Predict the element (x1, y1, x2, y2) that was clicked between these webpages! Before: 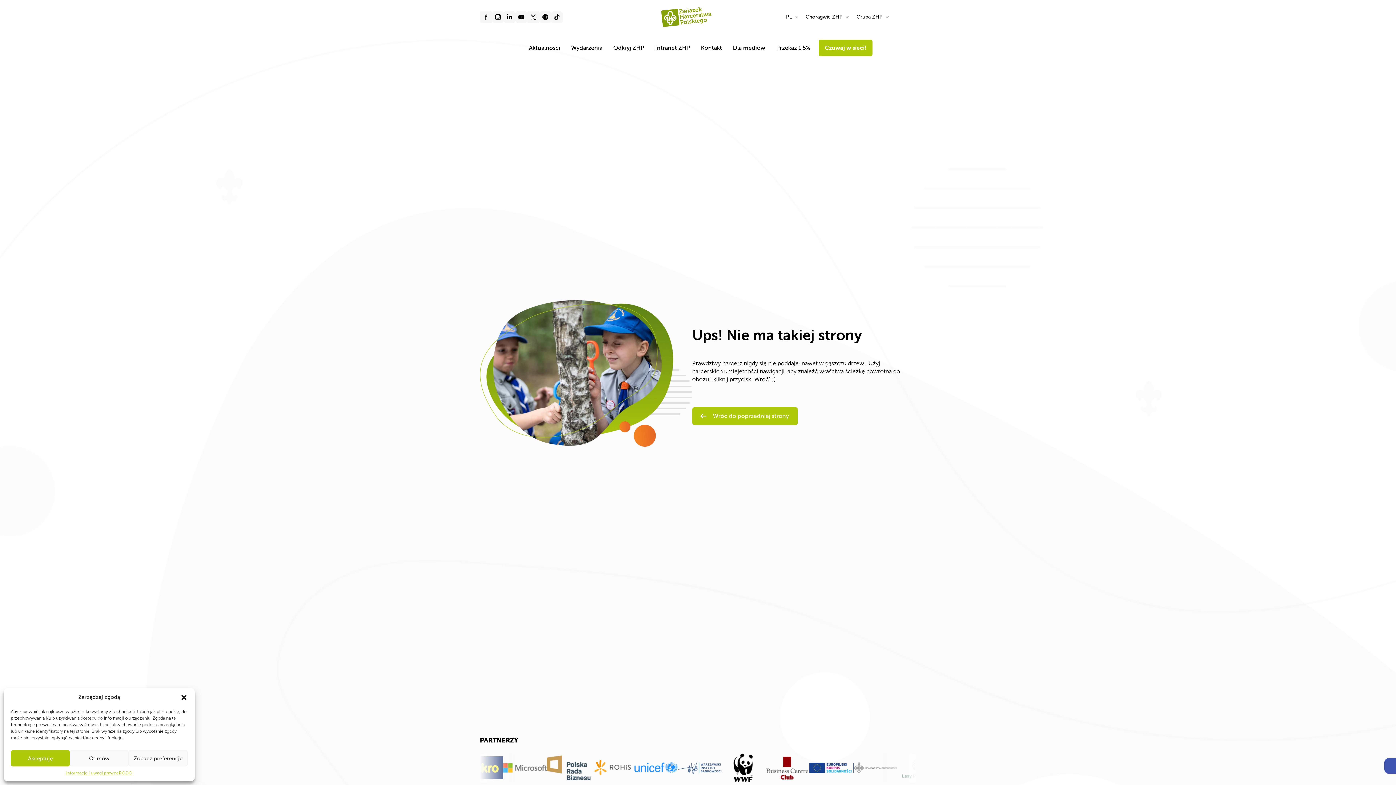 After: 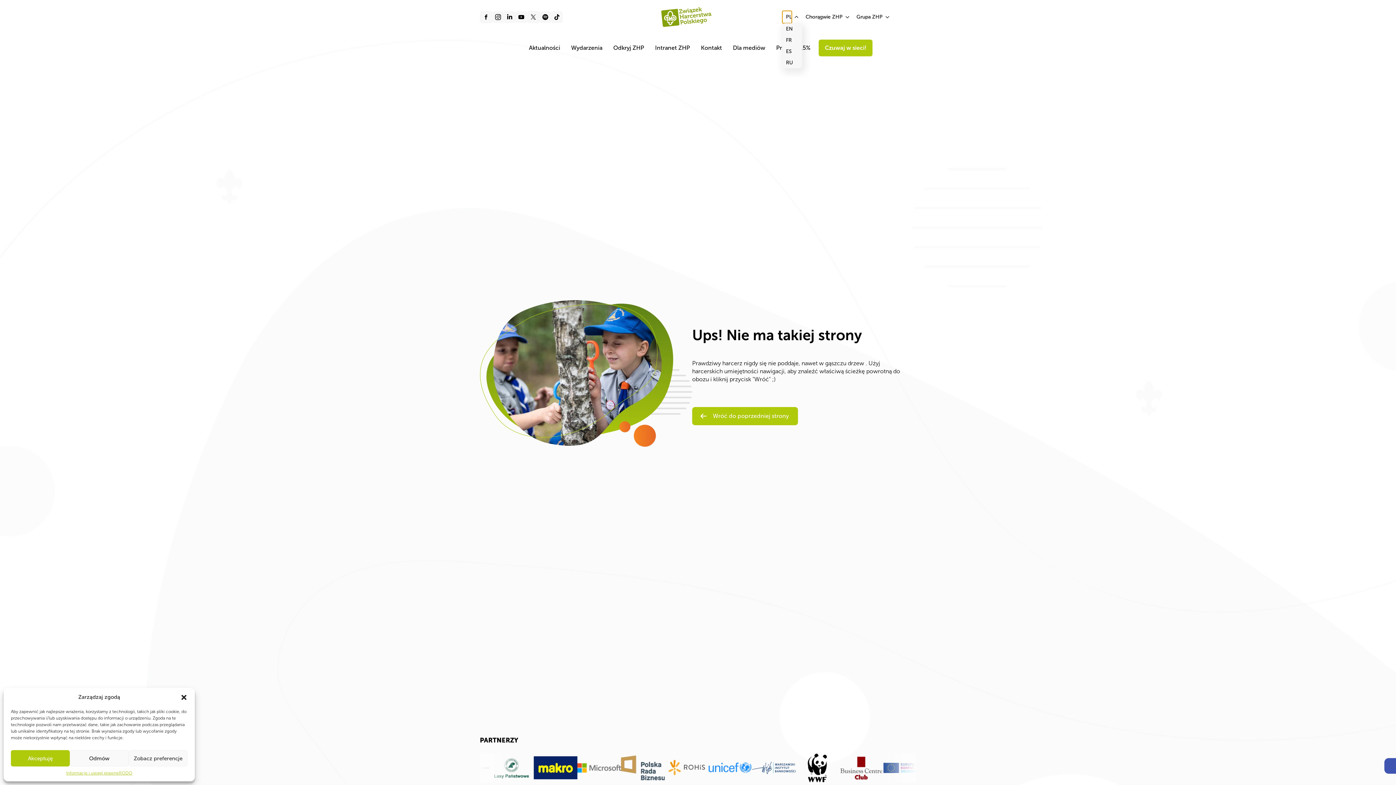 Action: bbox: (782, 10, 791, 23) label: PL